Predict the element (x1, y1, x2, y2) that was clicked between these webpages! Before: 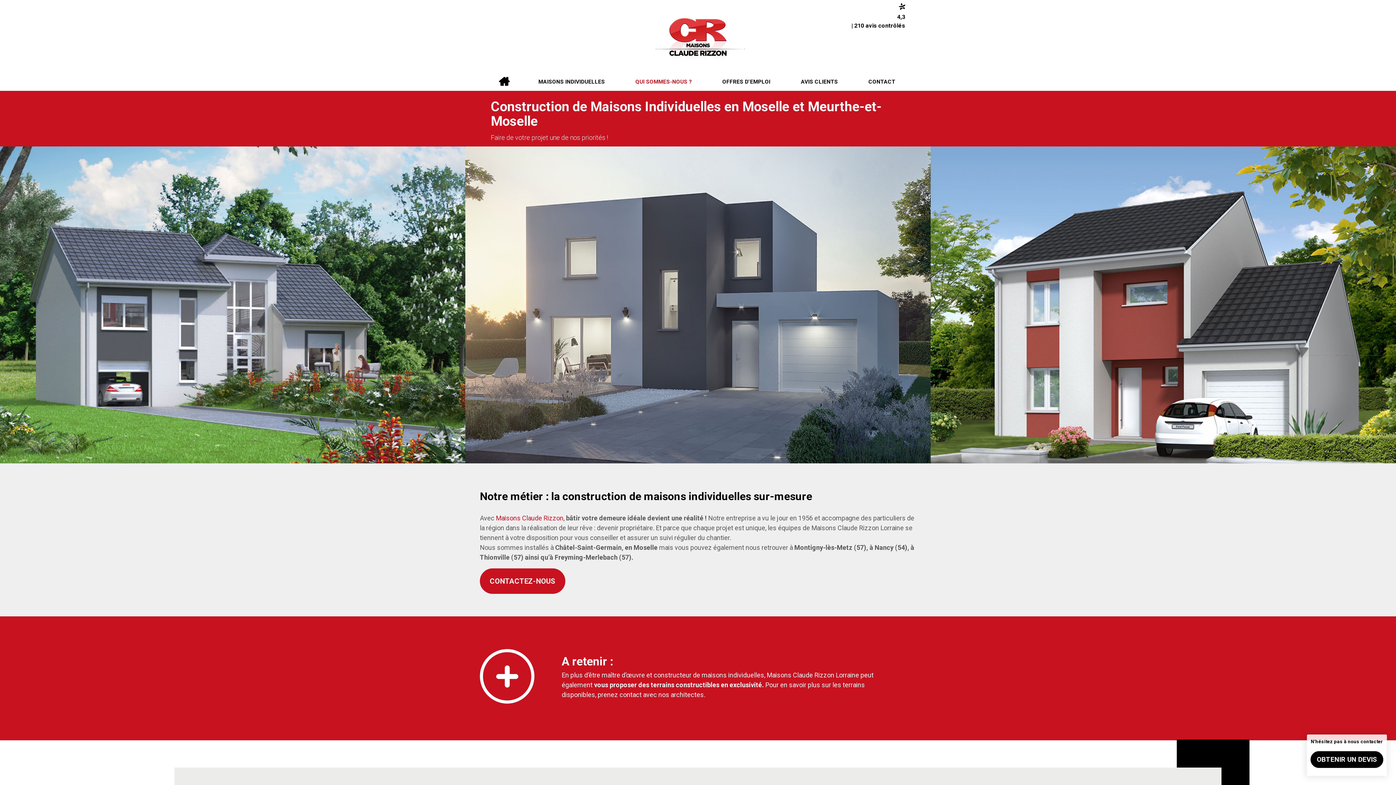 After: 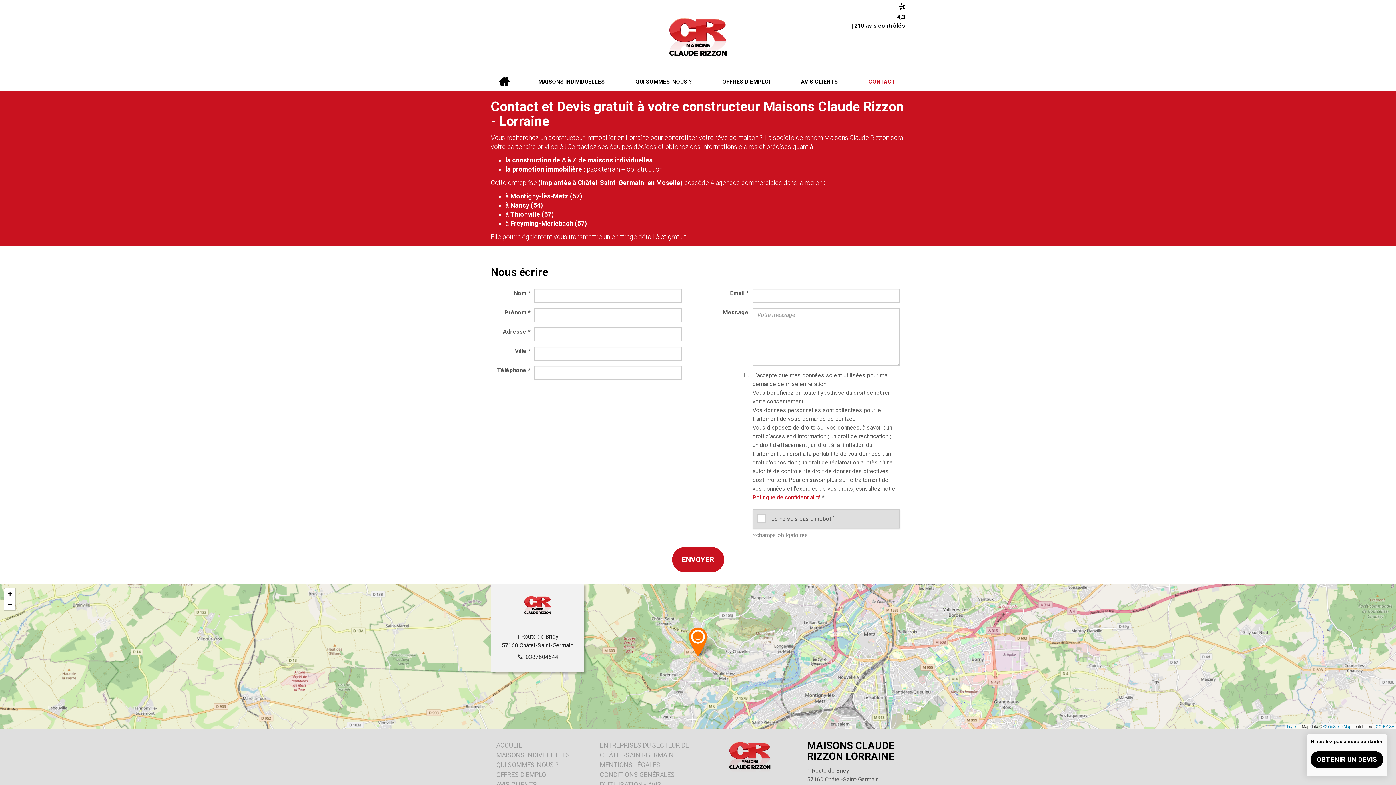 Action: label: CONTACT bbox: (853, 72, 910, 90)